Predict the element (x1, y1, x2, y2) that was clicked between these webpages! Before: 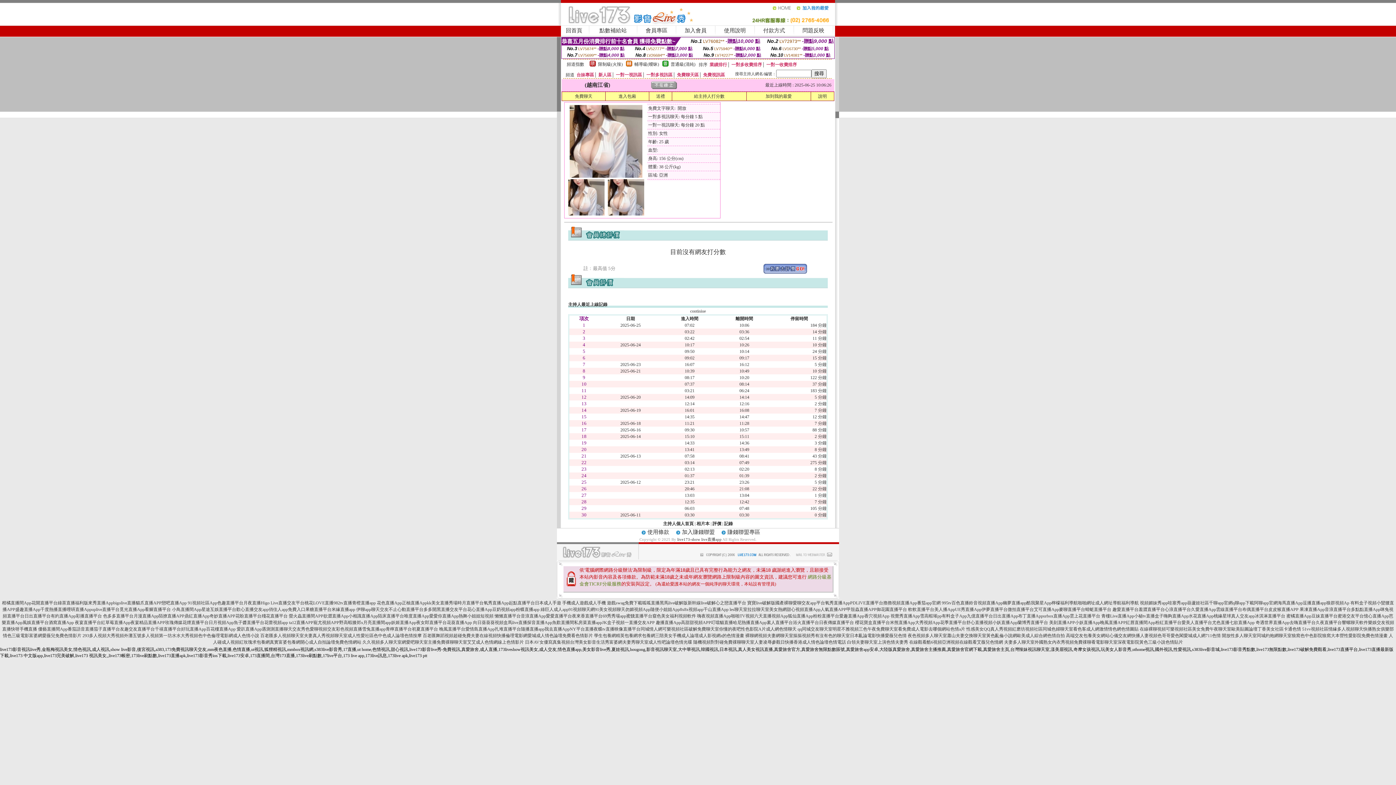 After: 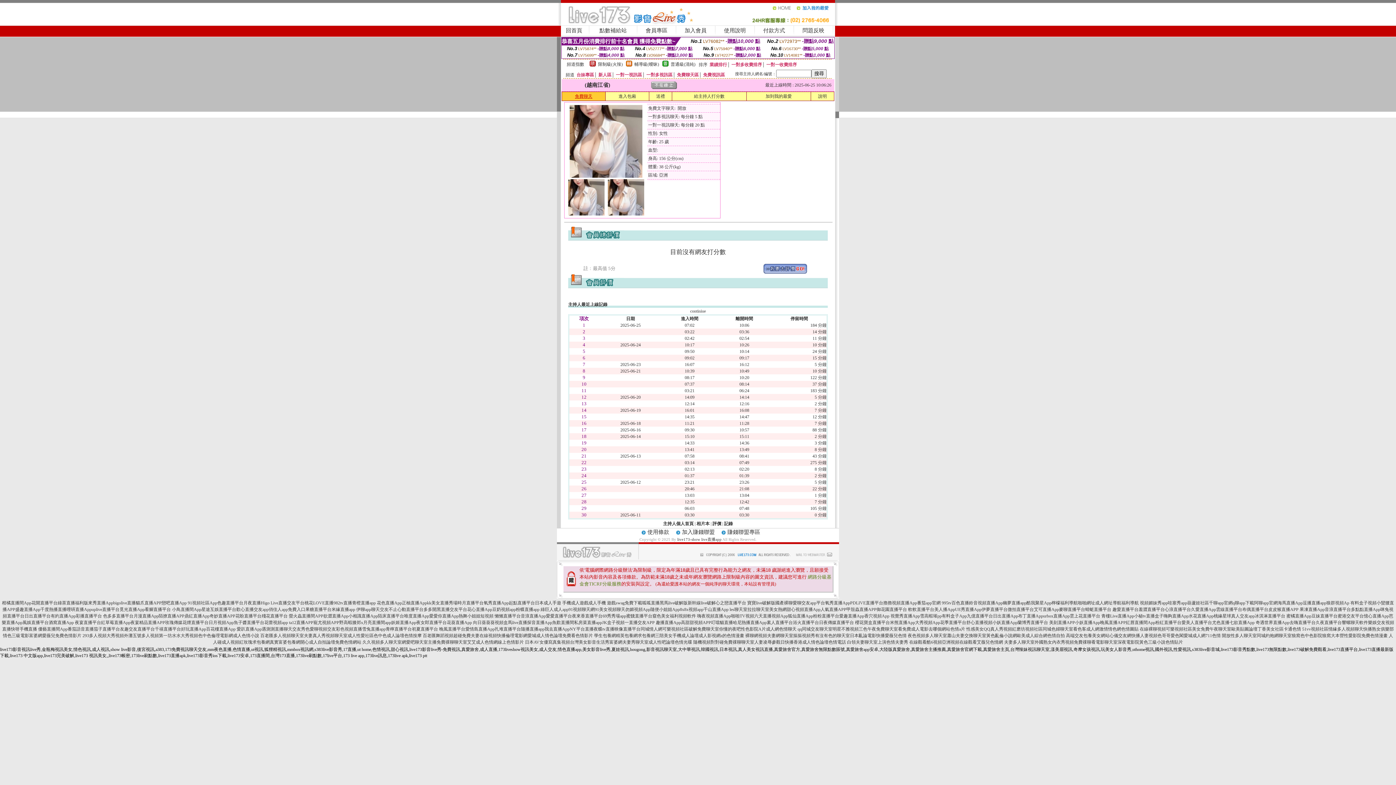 Action: label: 免費聊天 bbox: (575, 93, 592, 98)